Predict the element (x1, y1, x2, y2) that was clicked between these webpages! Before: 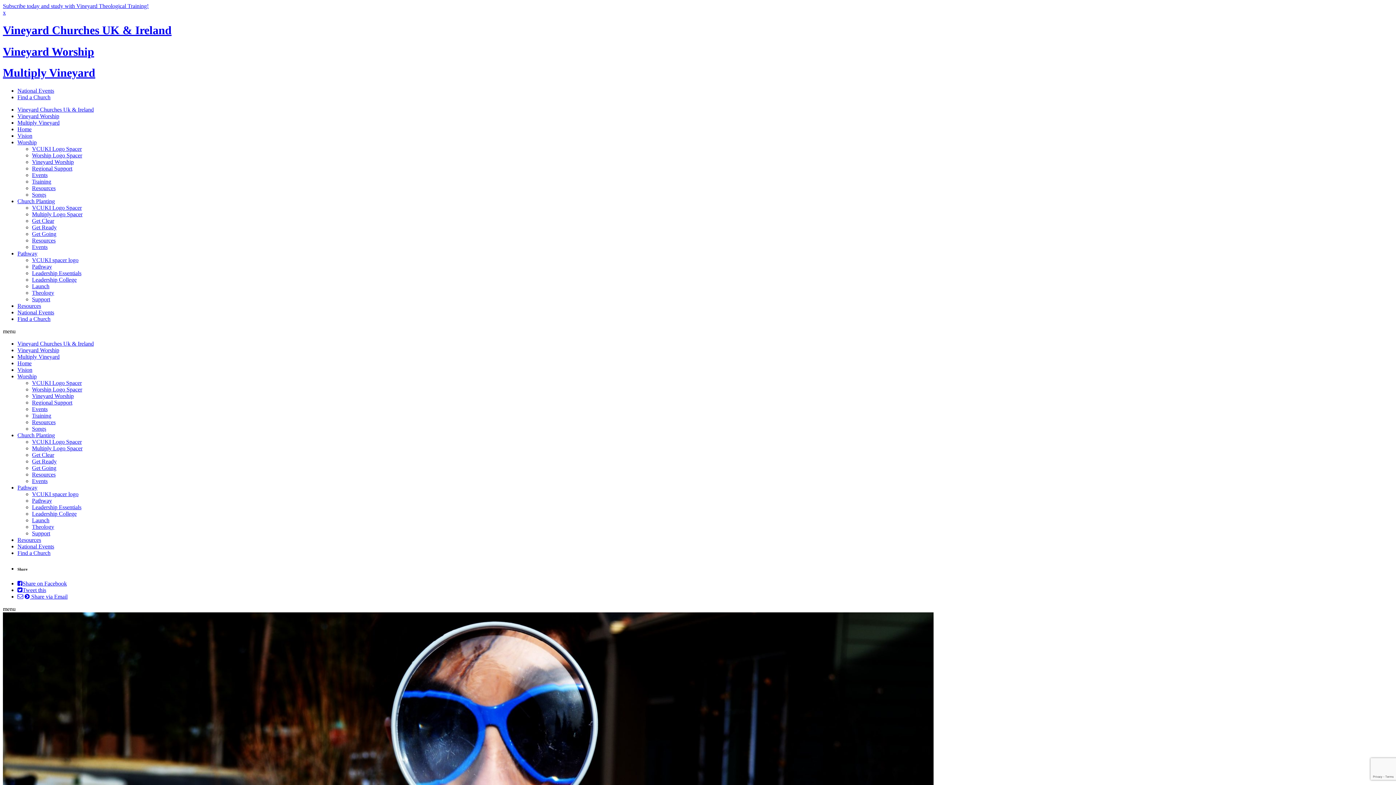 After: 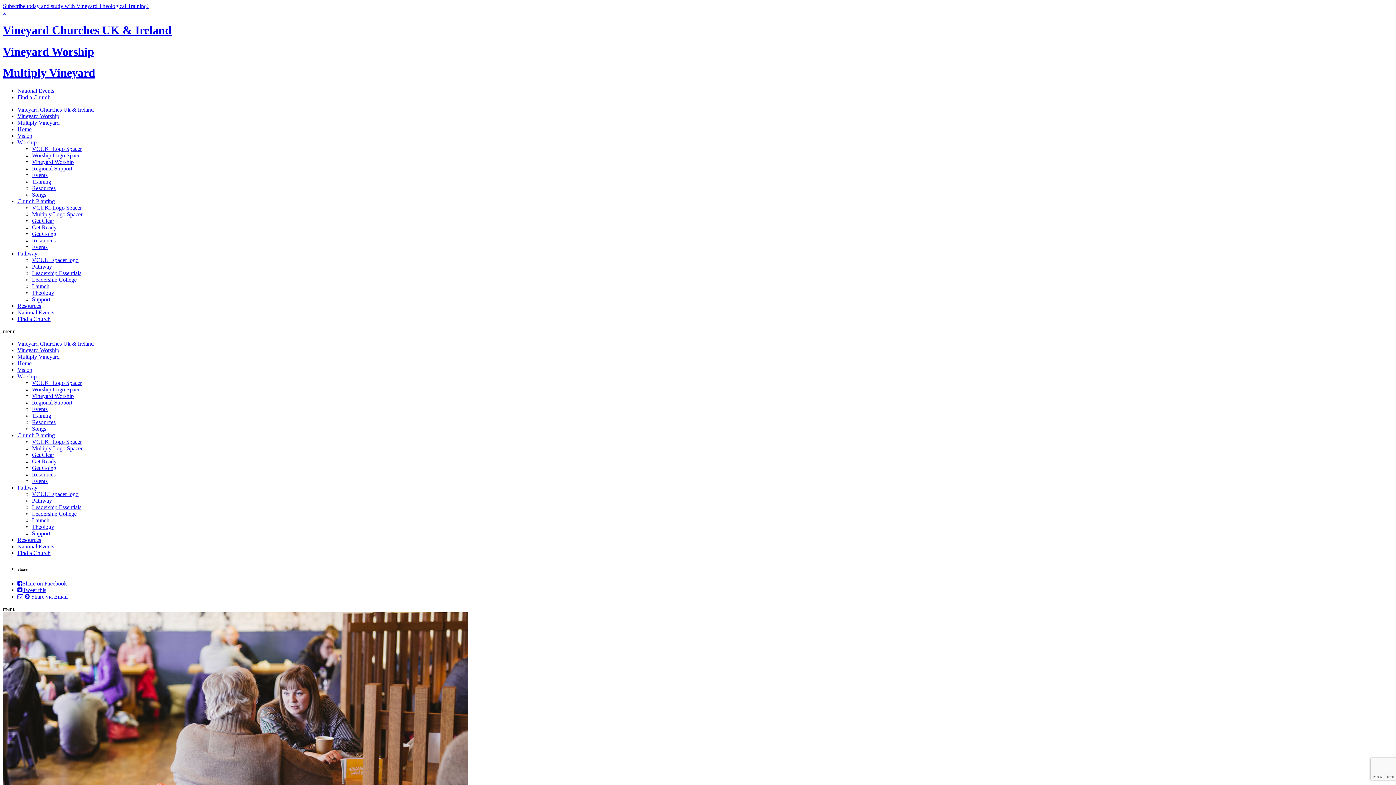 Action: bbox: (32, 296, 50, 302) label: Support